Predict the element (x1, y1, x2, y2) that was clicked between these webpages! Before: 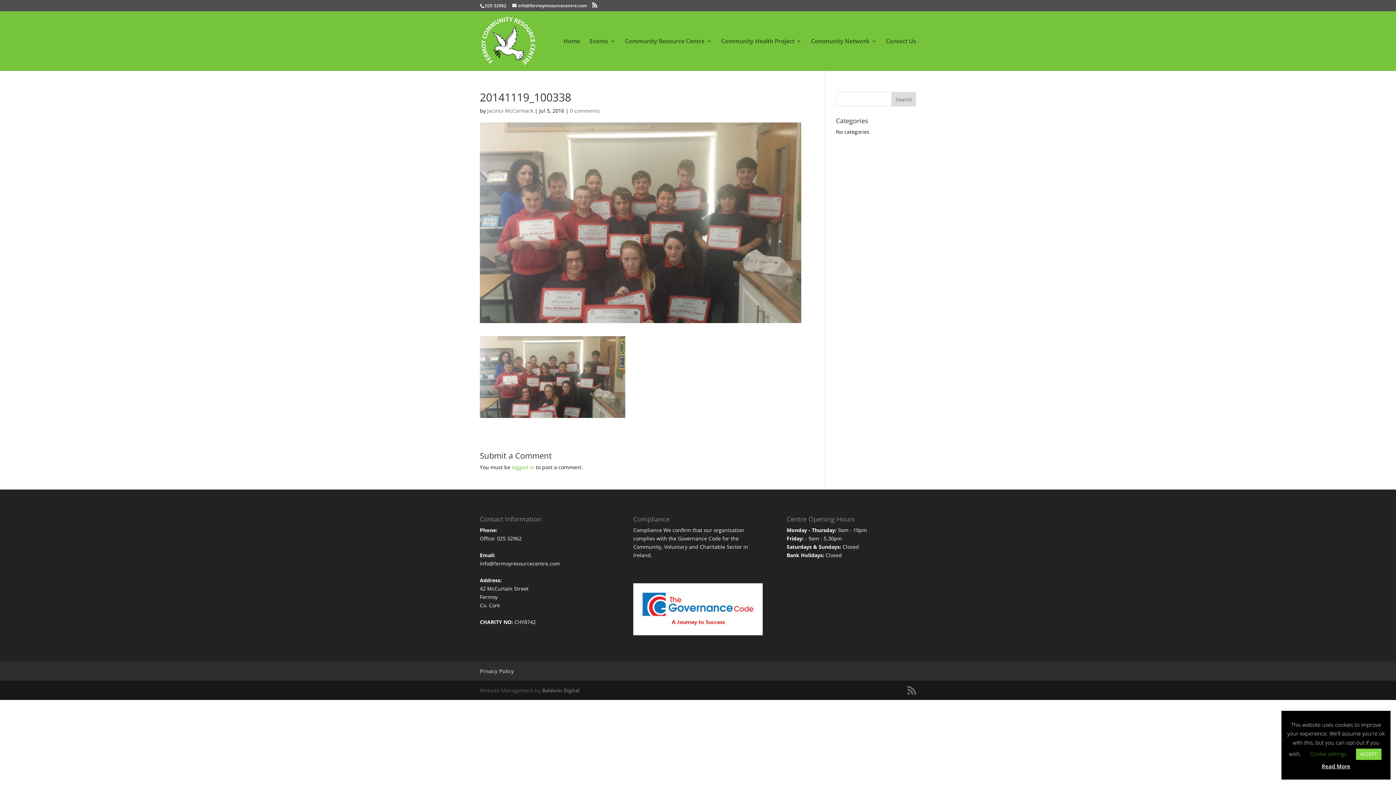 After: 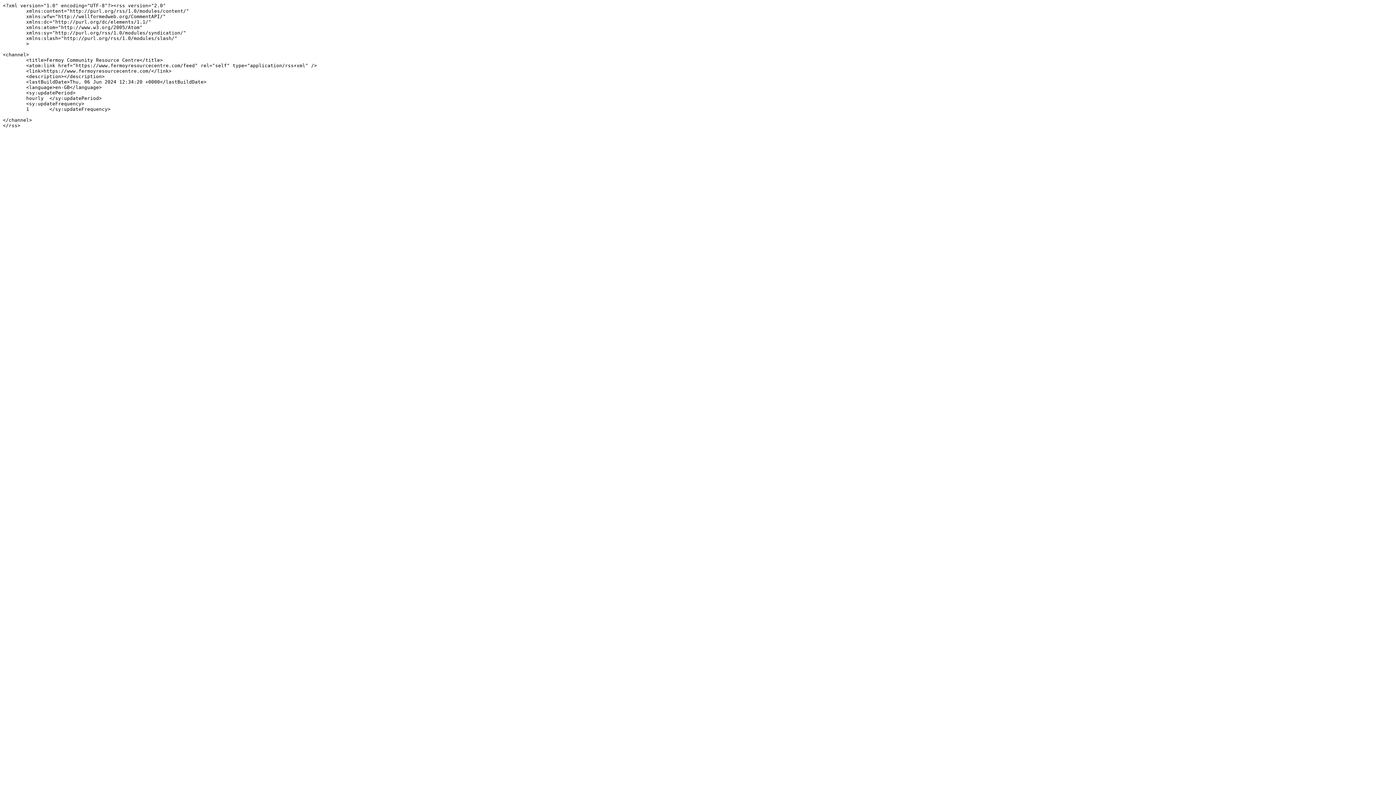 Action: bbox: (907, 686, 916, 695)